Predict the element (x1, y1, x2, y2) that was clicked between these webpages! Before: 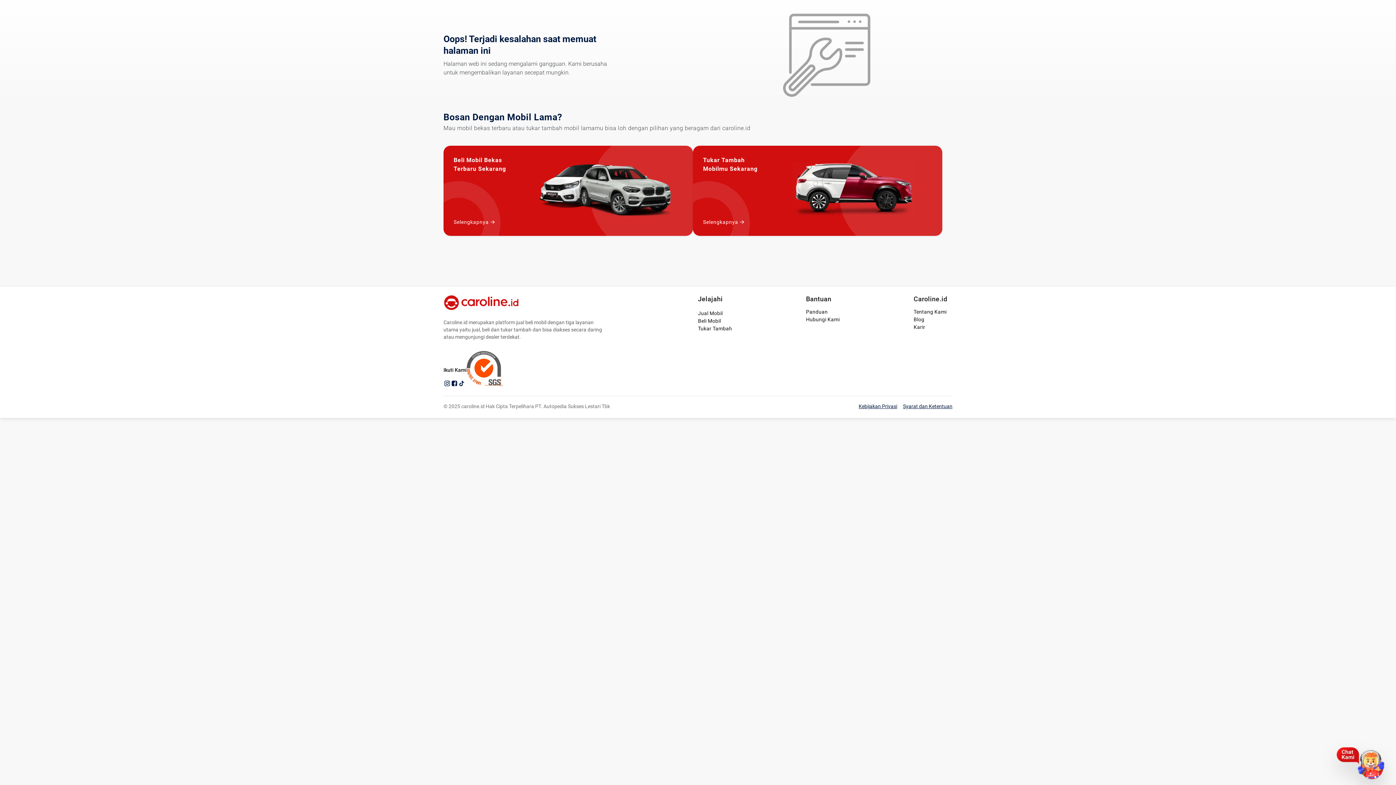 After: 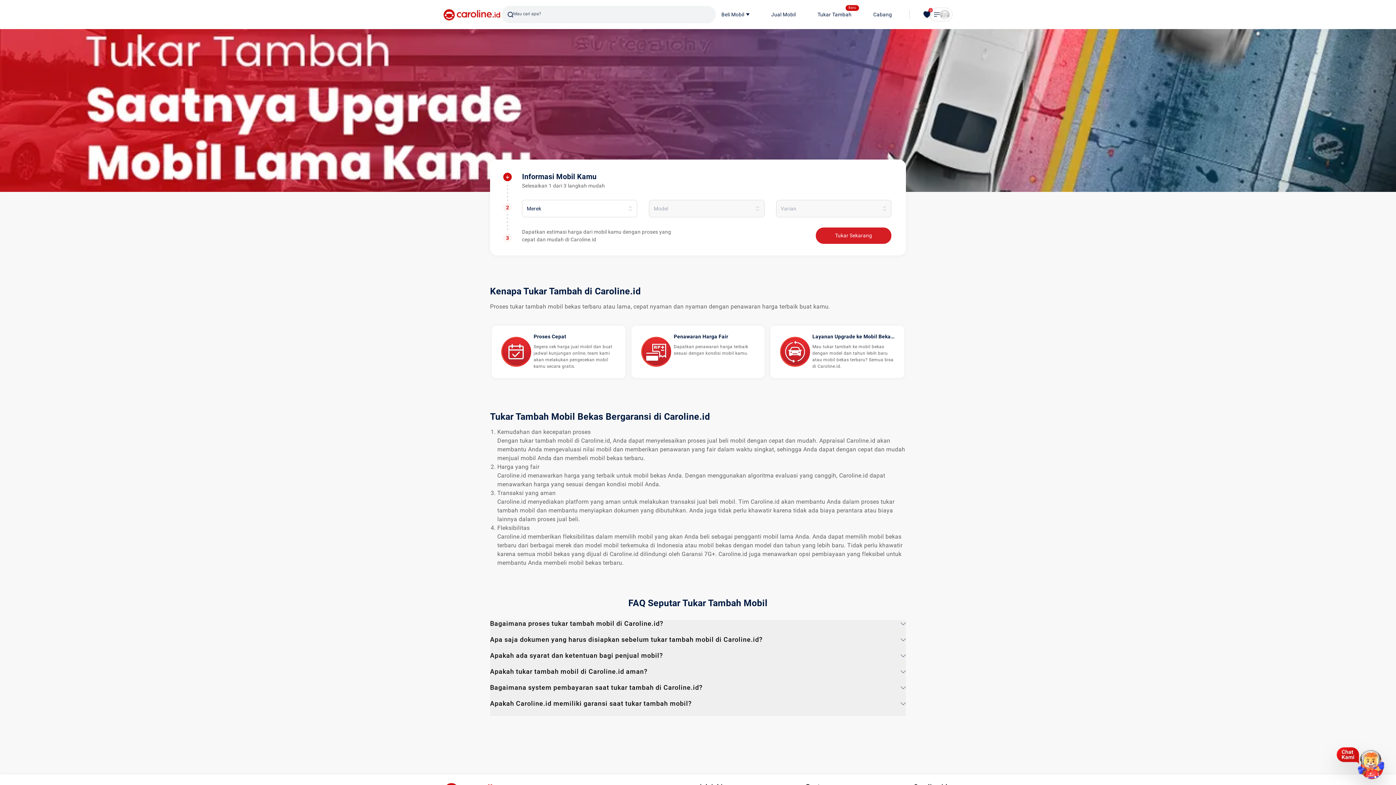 Action: bbox: (698, 325, 738, 332) label: Tukar Tambah